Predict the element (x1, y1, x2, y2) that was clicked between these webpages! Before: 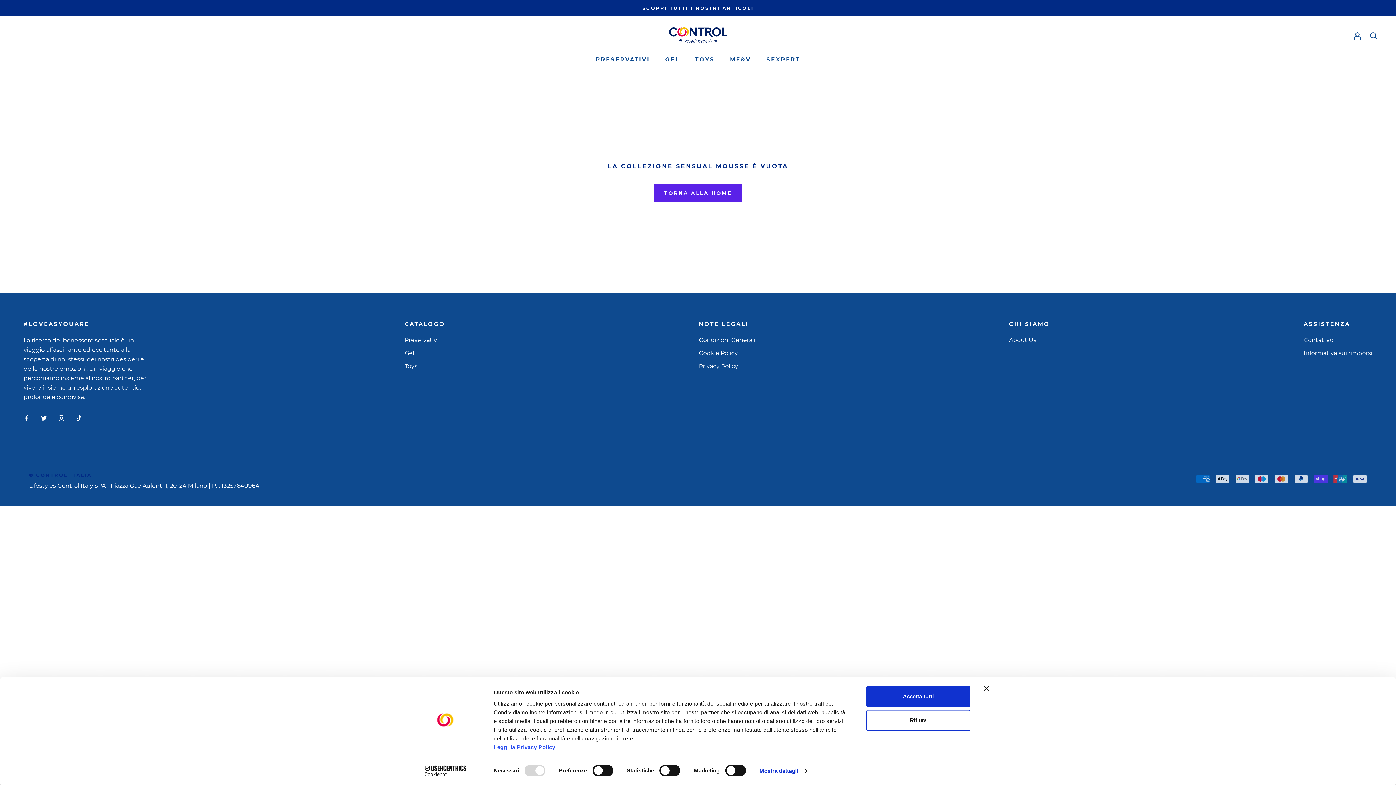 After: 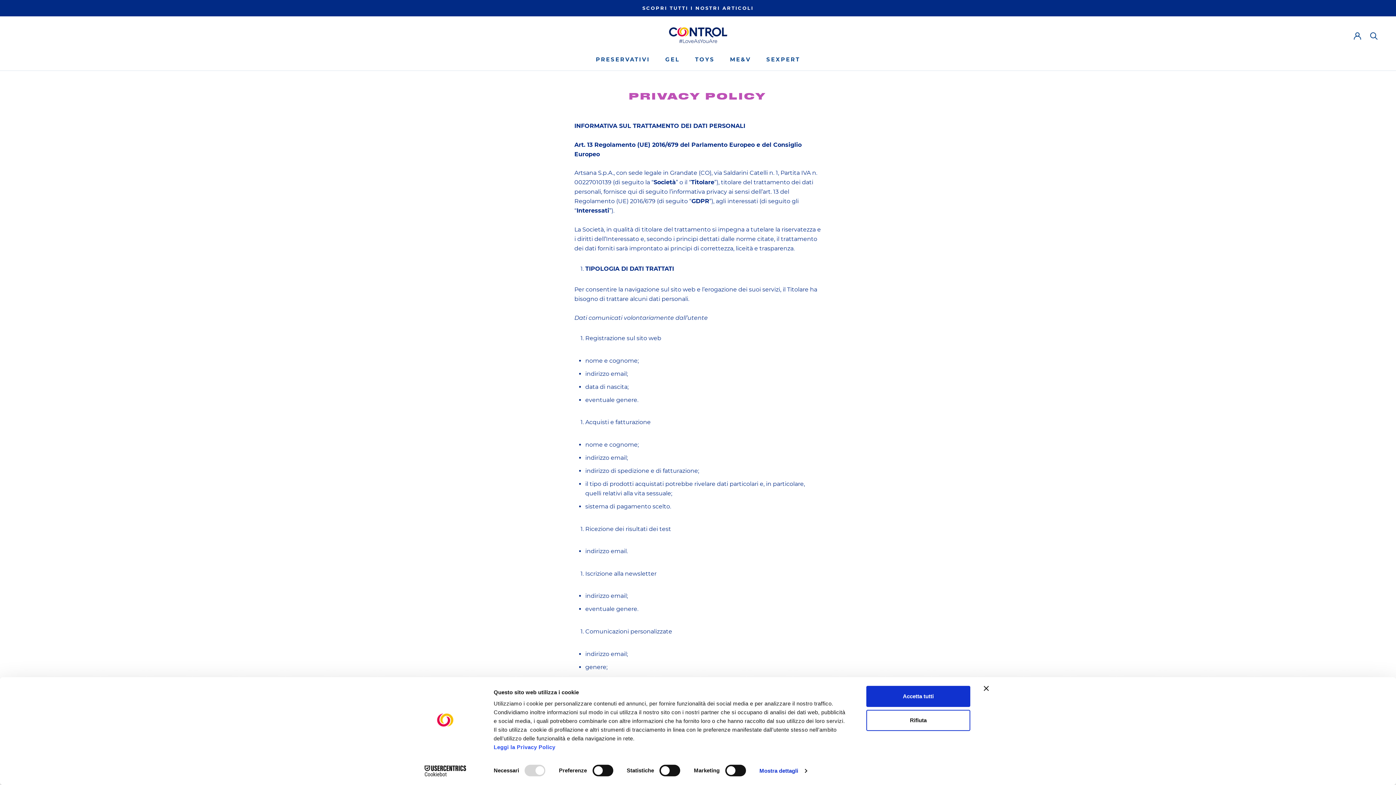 Action: bbox: (493, 744, 555, 750) label: Leggi la Privacy Policy